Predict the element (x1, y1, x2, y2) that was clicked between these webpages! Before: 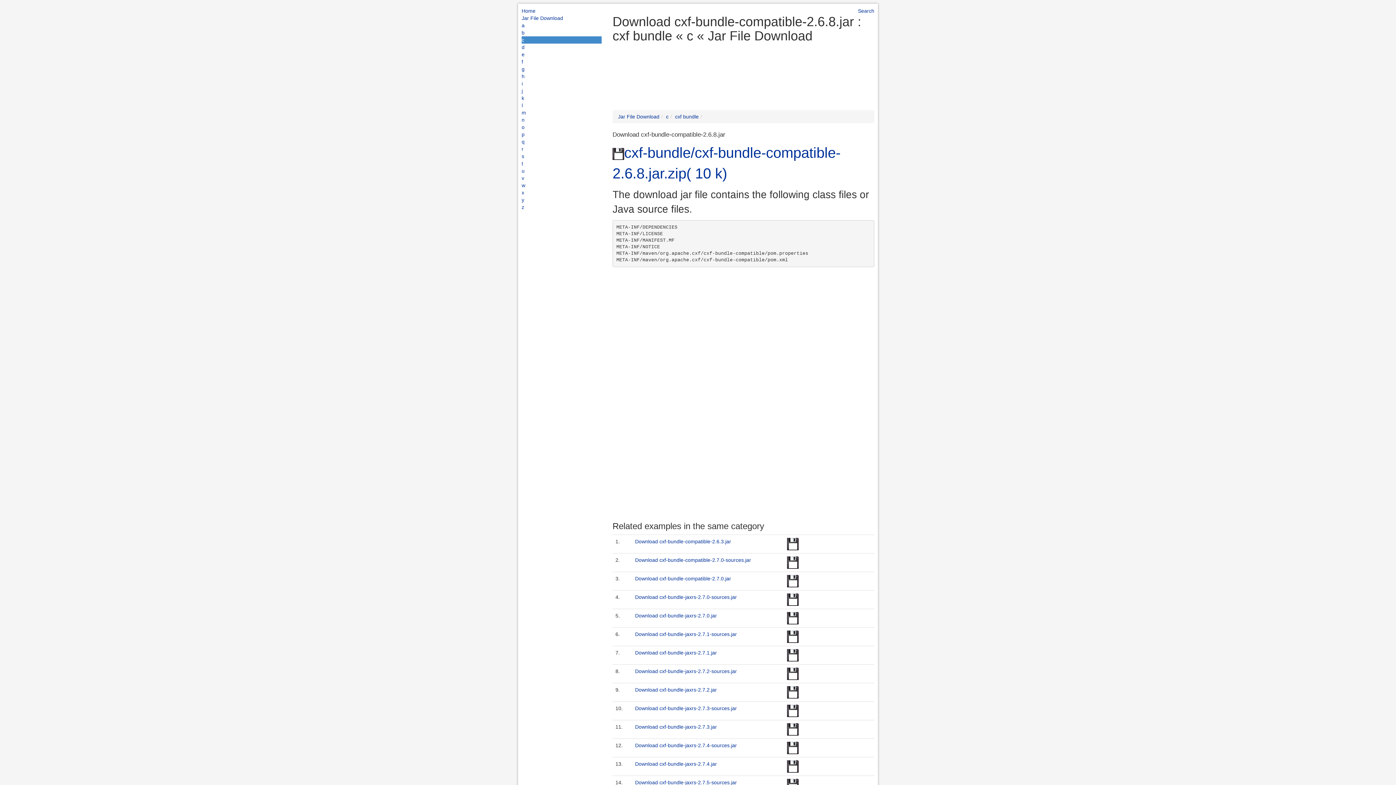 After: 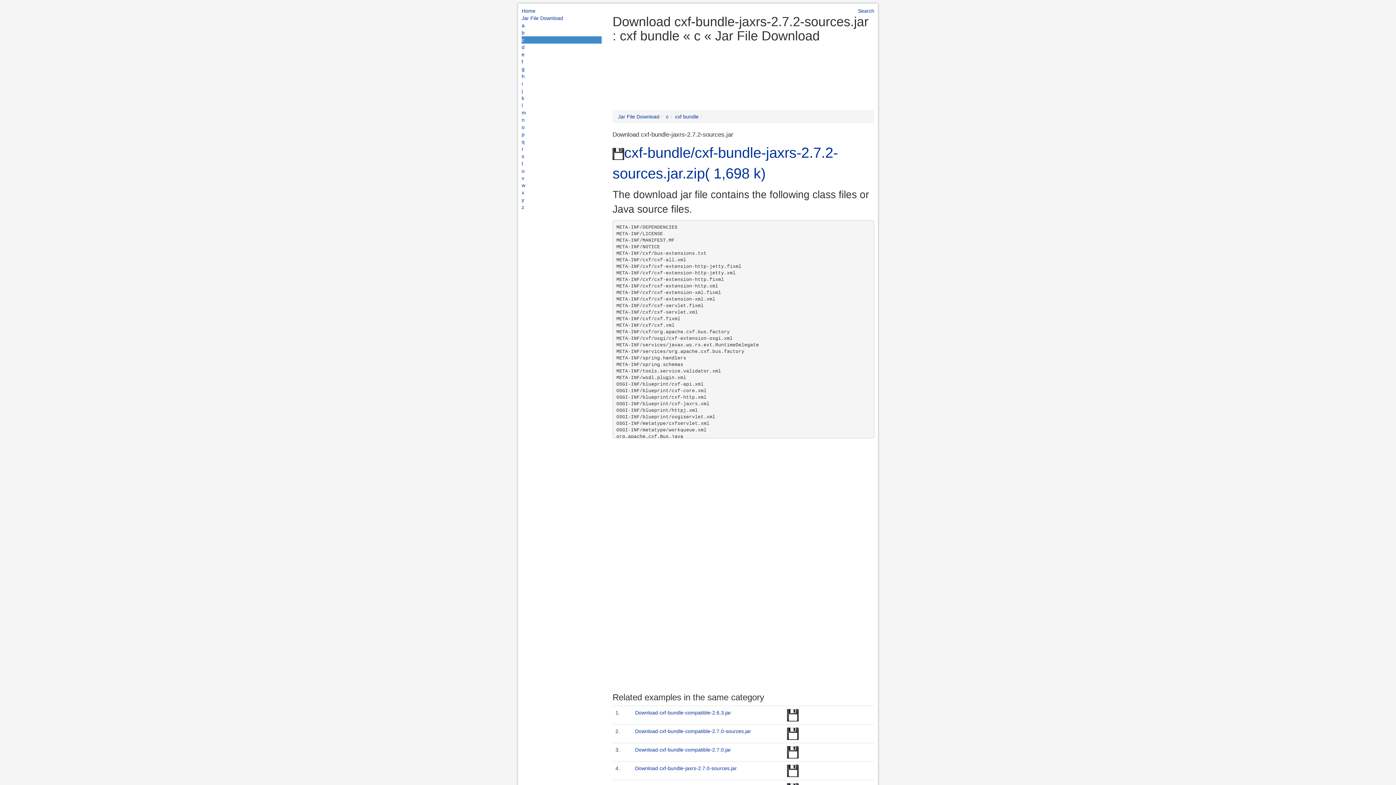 Action: bbox: (635, 668, 737, 674) label: Download cxf-bundle-jaxrs-2.7.2-sources.jar